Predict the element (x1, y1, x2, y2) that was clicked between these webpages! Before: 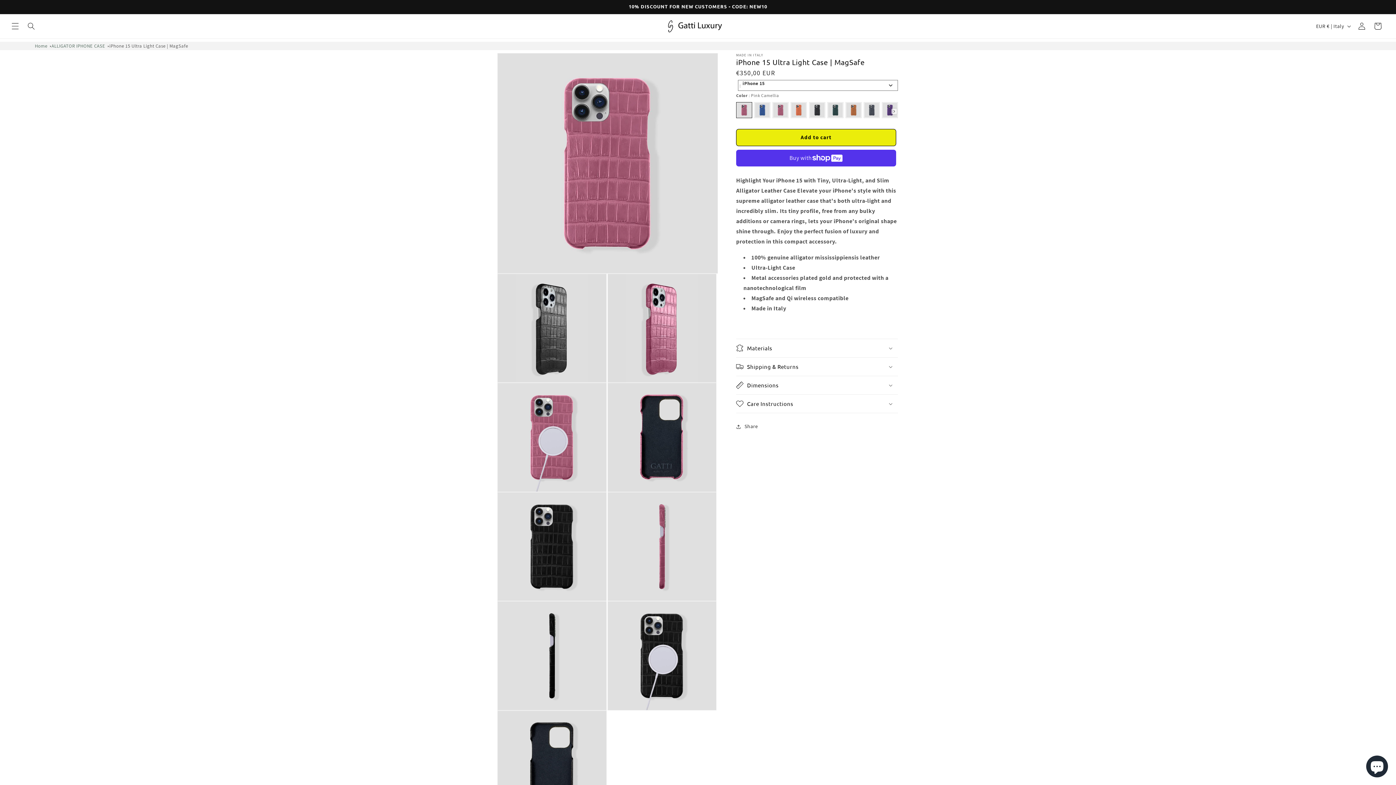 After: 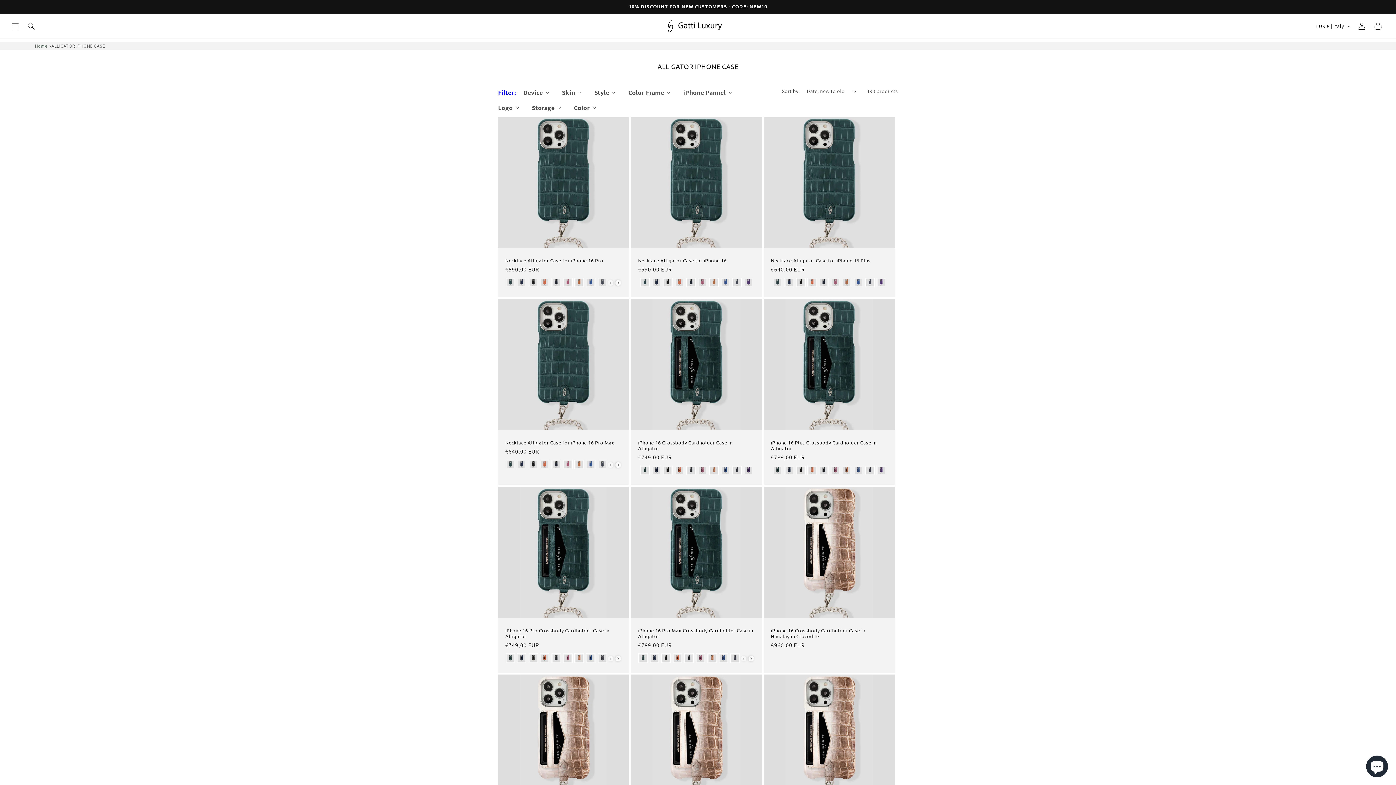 Action: label: ALLIGATOR IPHONE CASE bbox: (51, 42, 105, 48)